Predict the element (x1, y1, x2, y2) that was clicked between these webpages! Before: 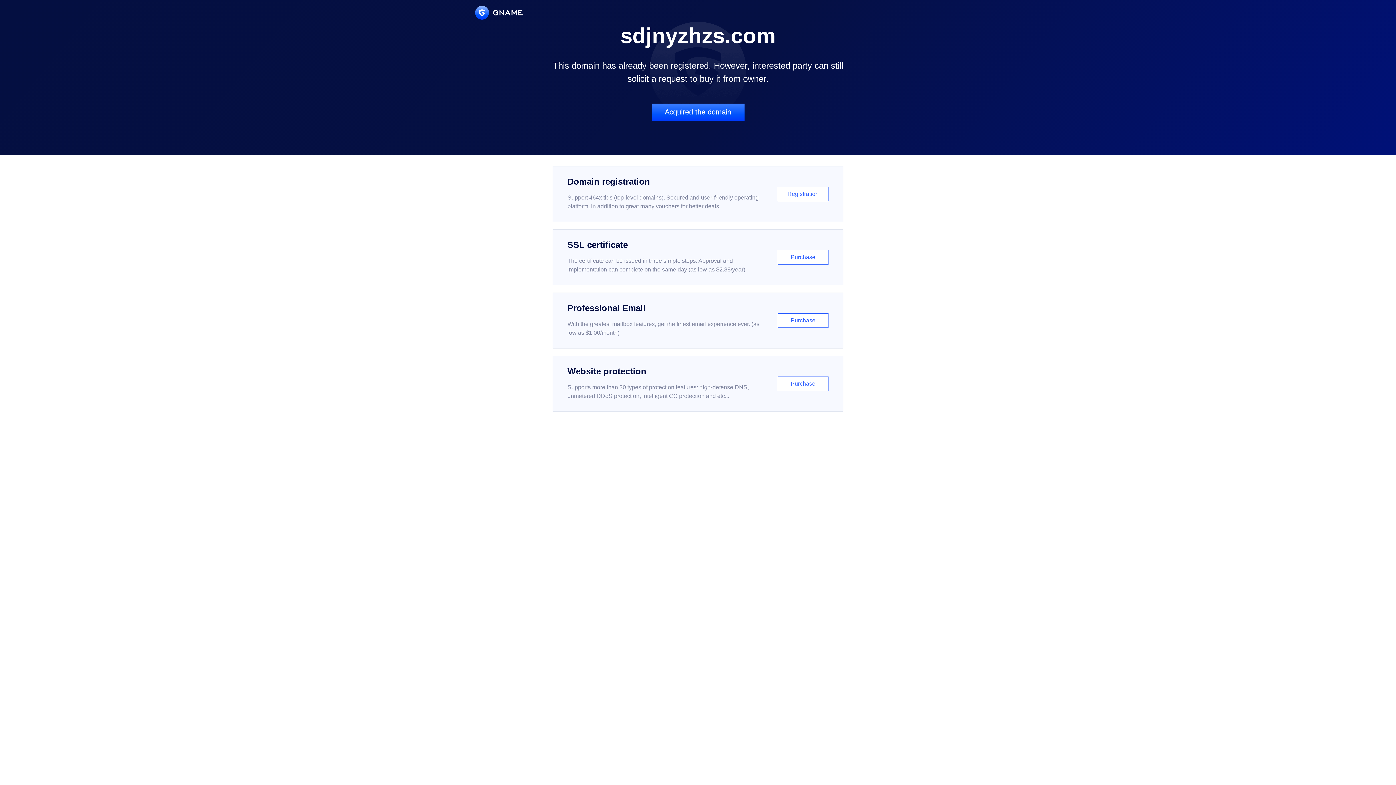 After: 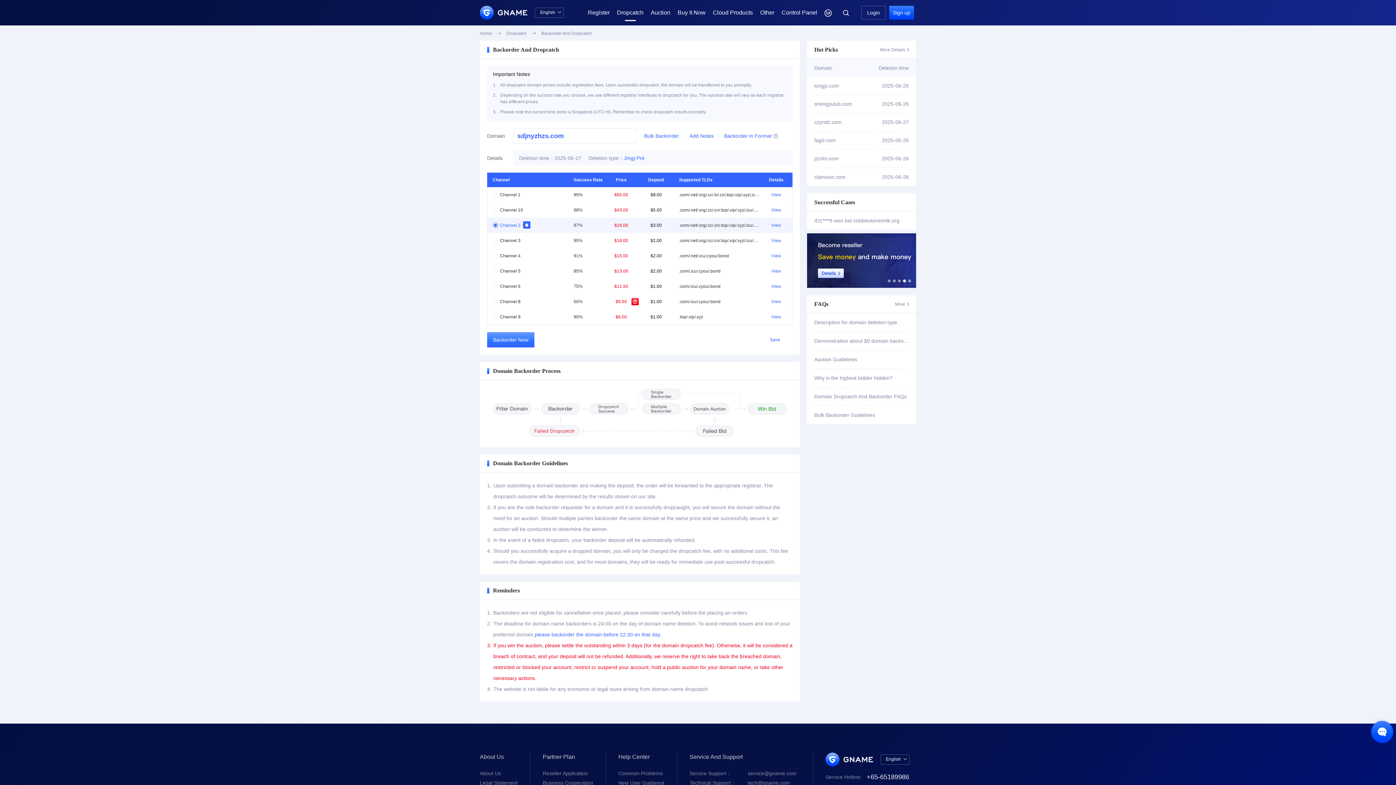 Action: bbox: (651, 103, 744, 121) label: Acquired the domain